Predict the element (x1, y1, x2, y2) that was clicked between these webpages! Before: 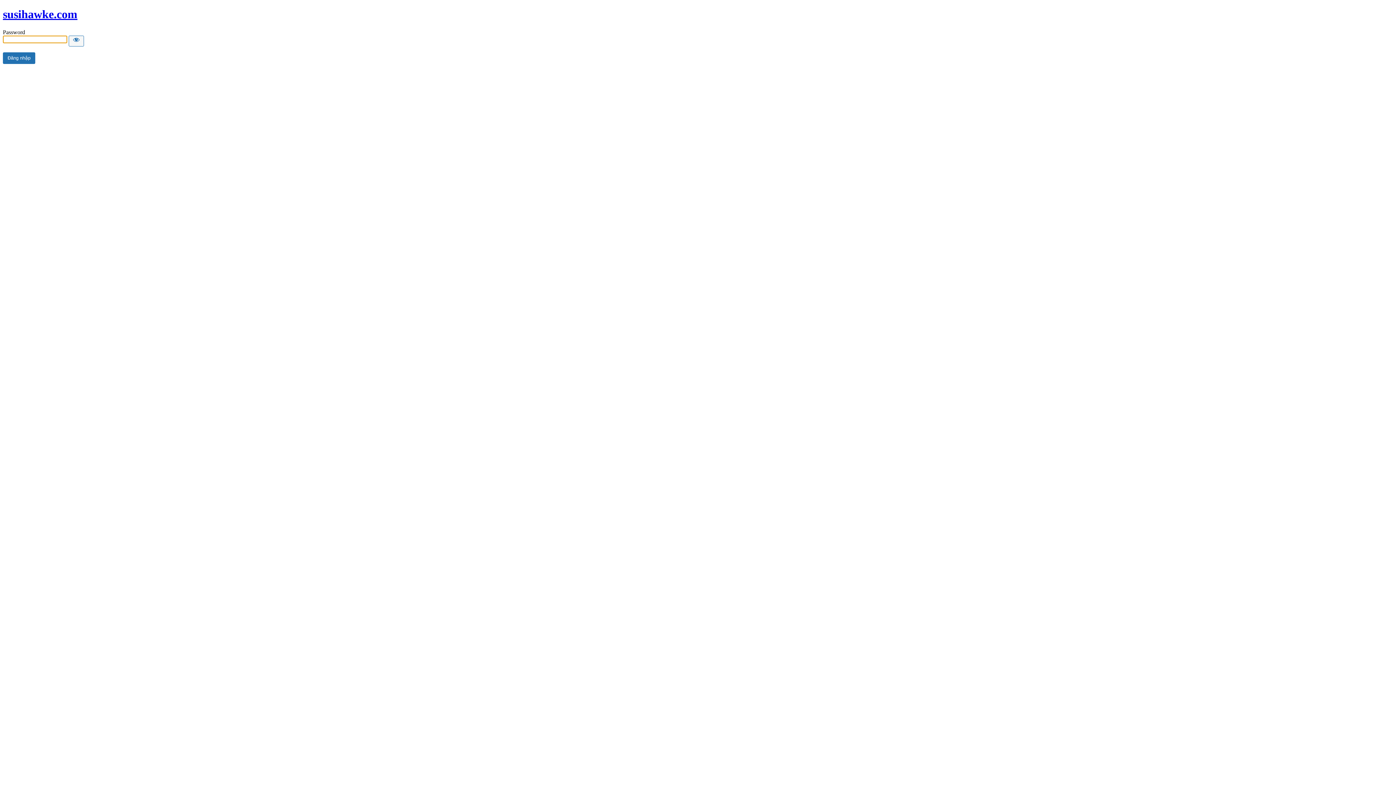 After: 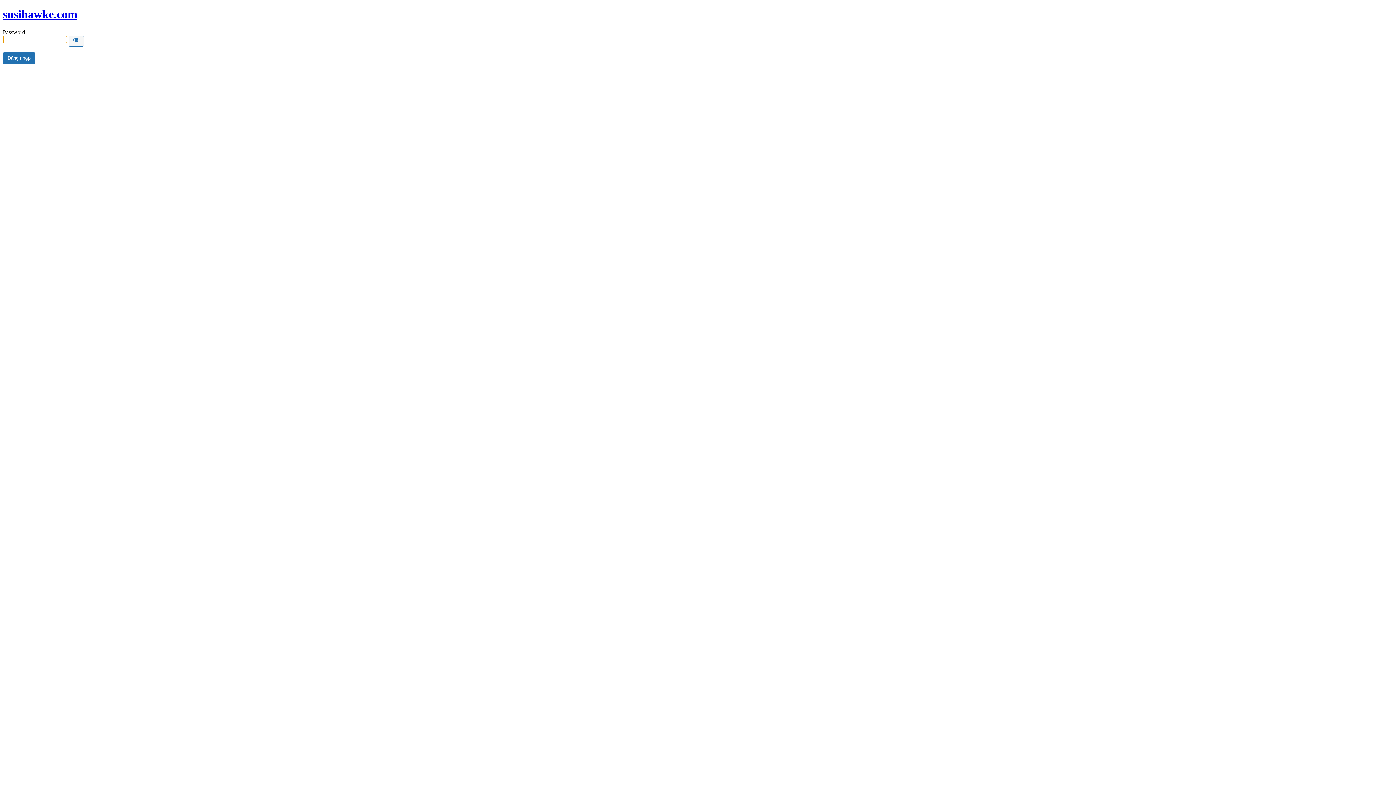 Action: label: susihawke.com bbox: (2, 7, 77, 20)